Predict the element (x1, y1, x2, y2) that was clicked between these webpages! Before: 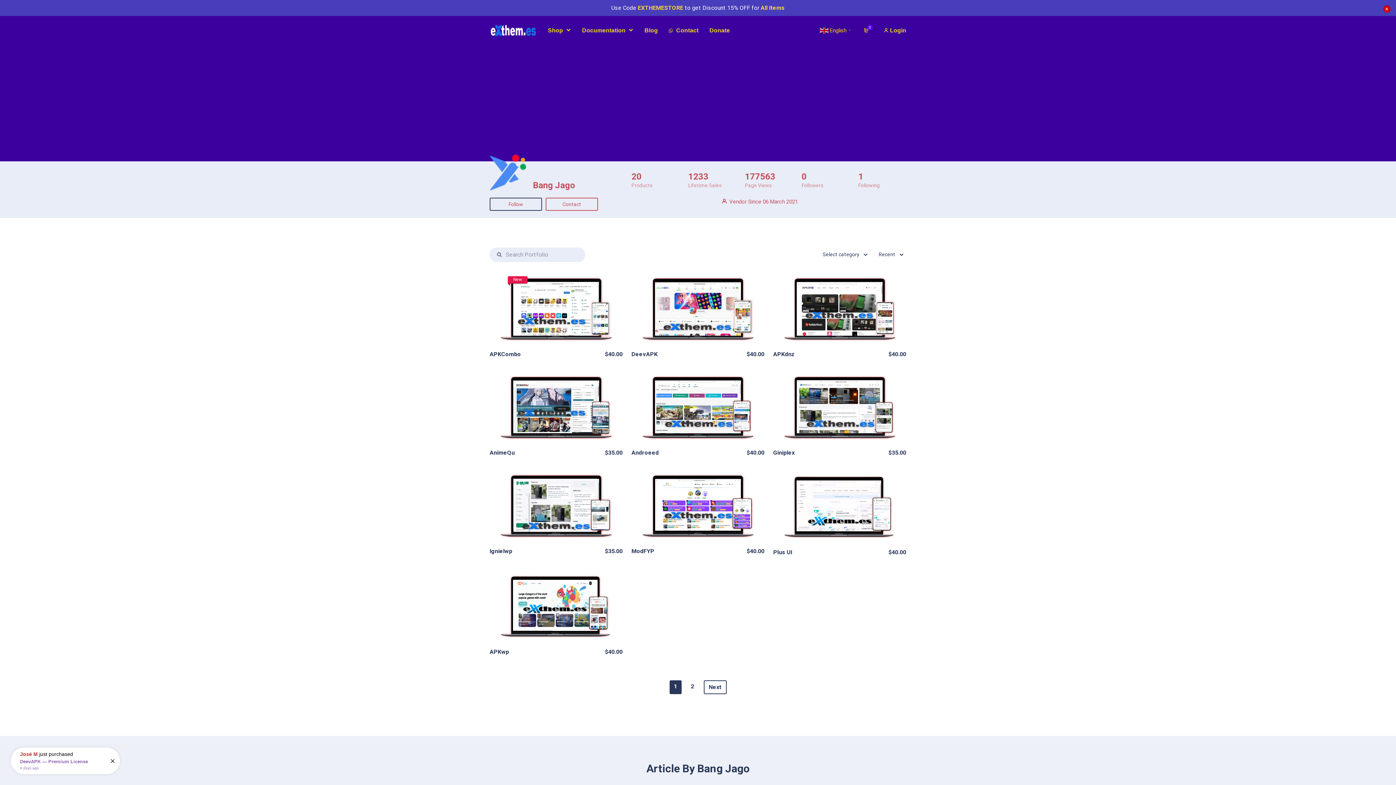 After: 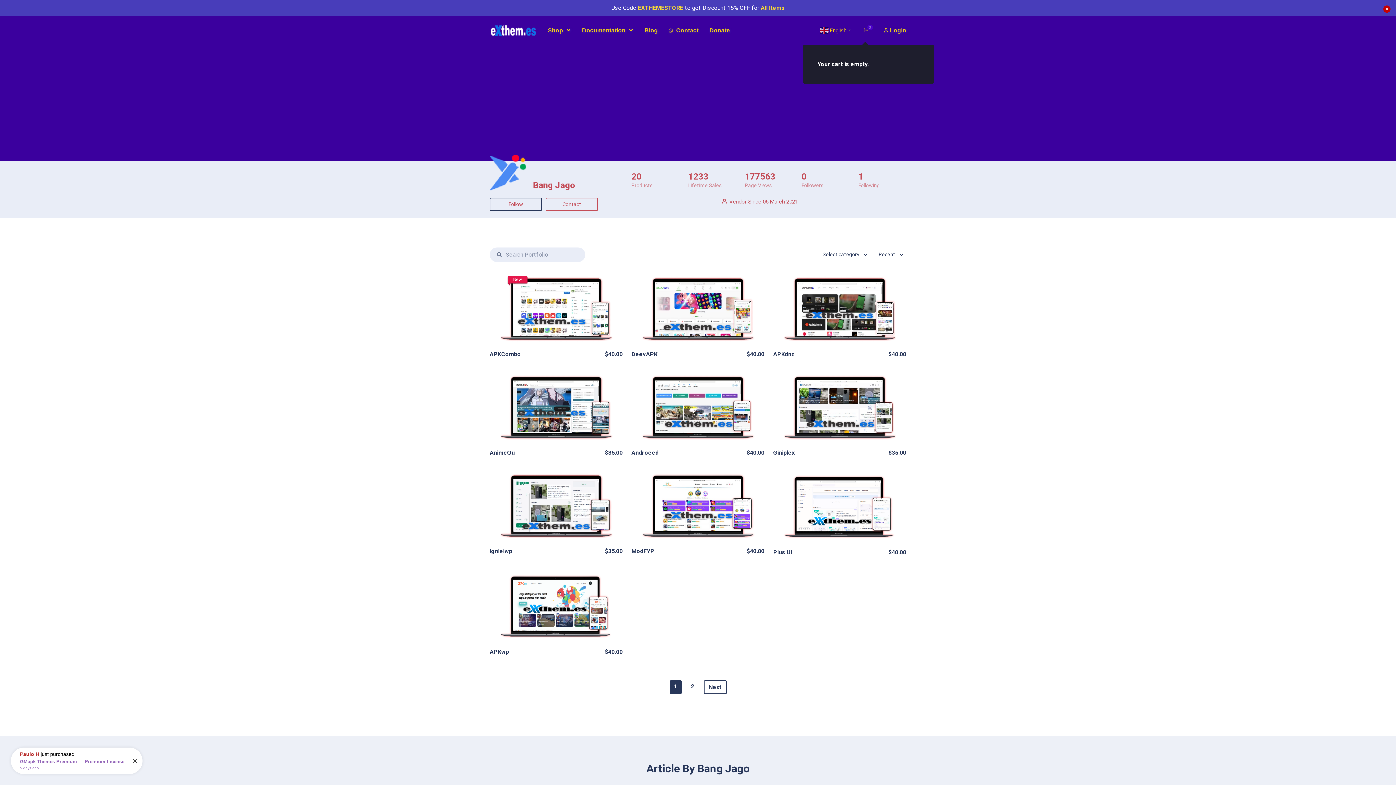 Action: label:  0 bbox: (864, 16, 872, 45)